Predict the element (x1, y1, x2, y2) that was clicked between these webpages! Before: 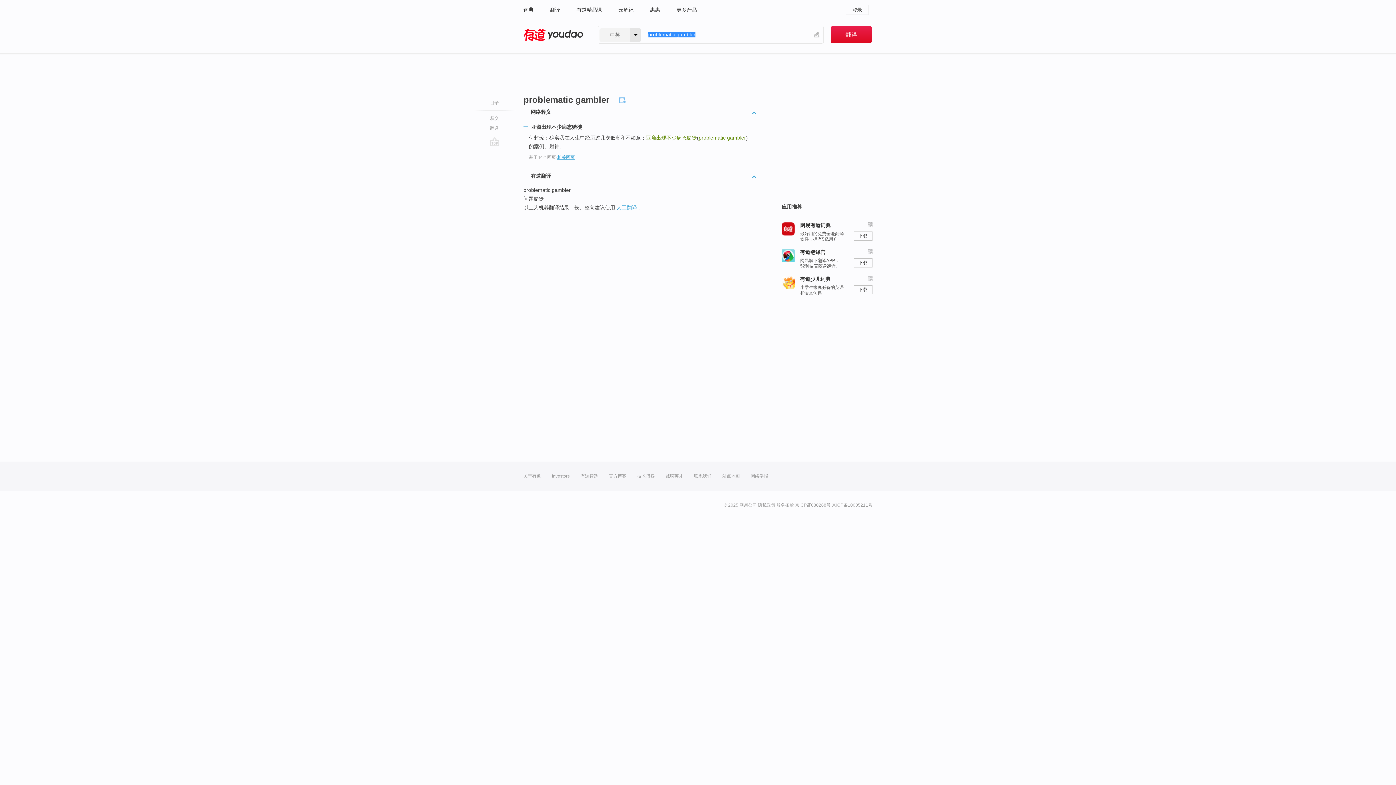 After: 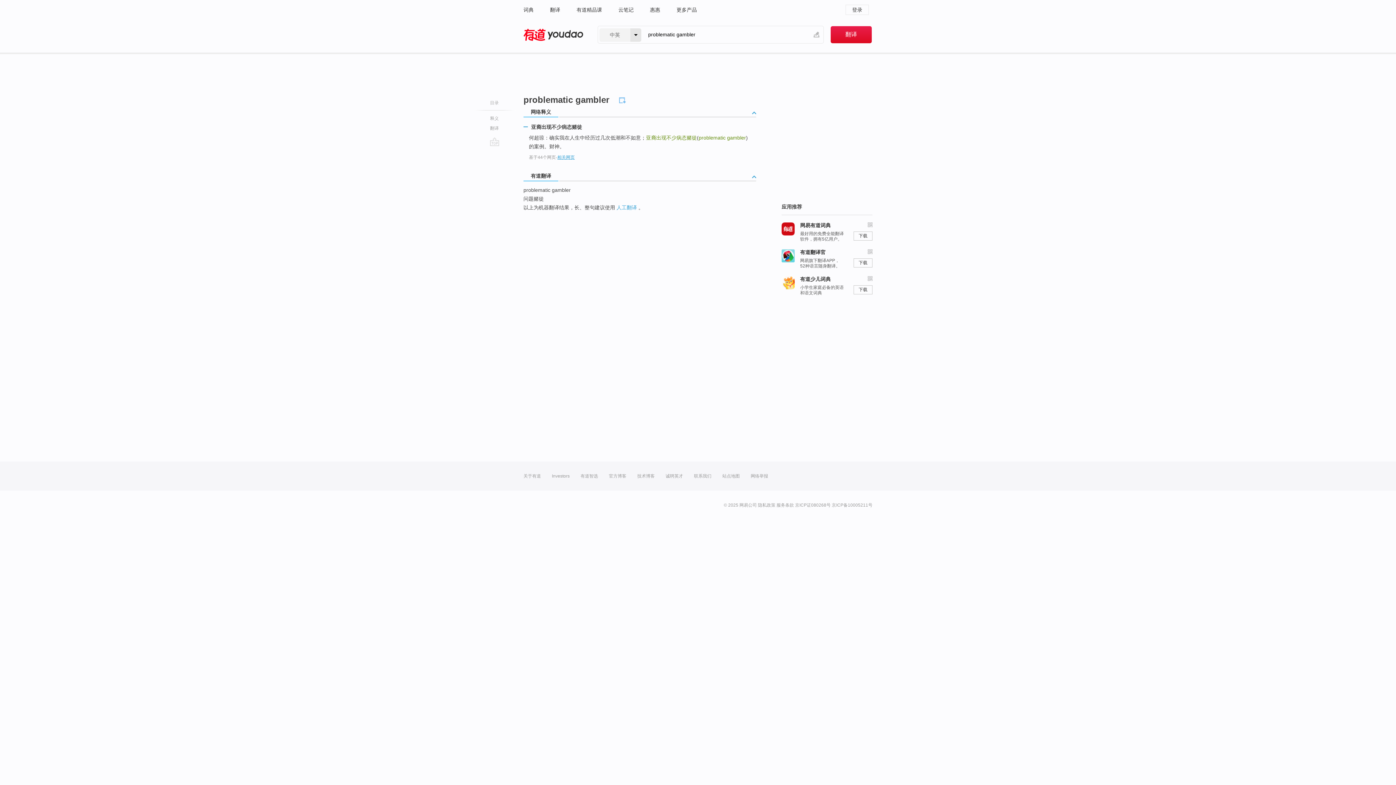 Action: bbox: (616, 204, 637, 210) label: 人工翻译